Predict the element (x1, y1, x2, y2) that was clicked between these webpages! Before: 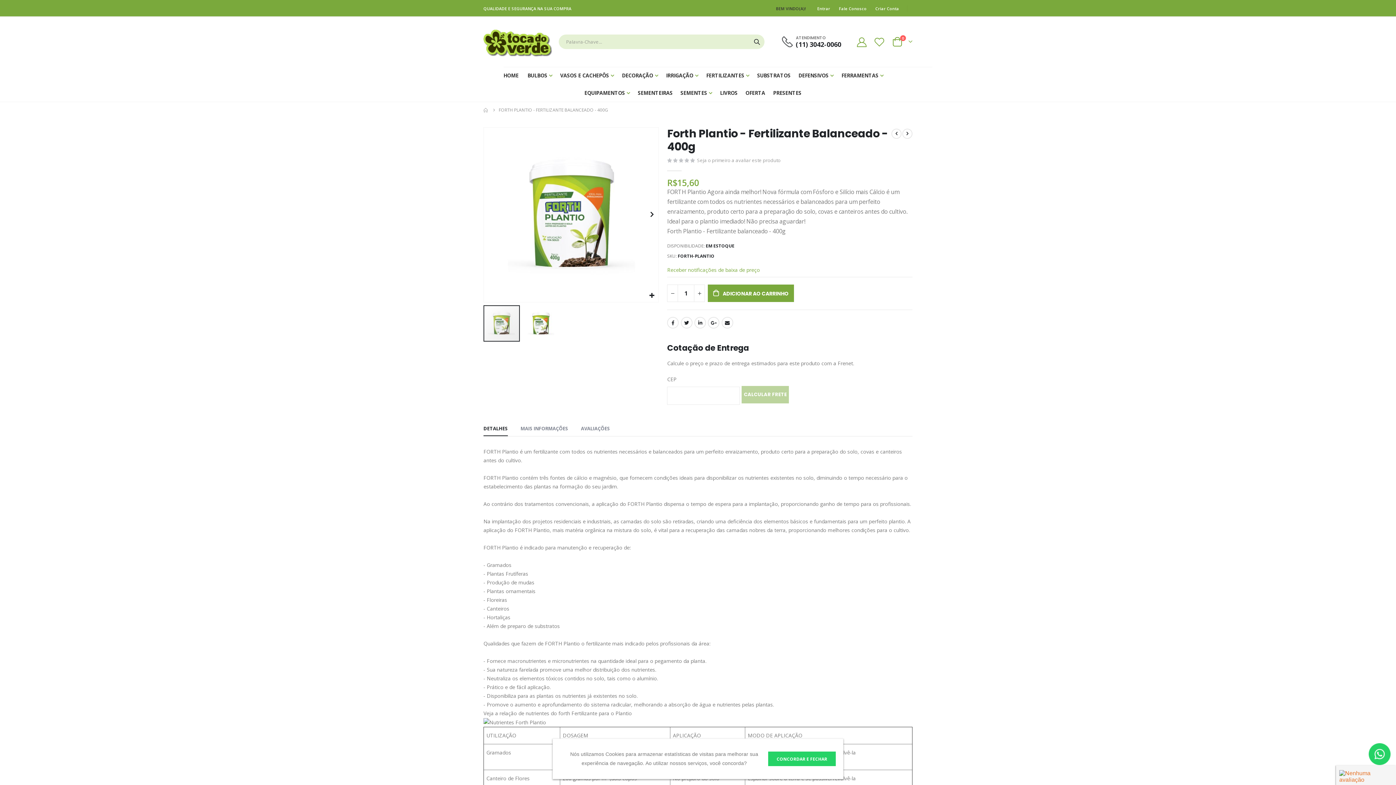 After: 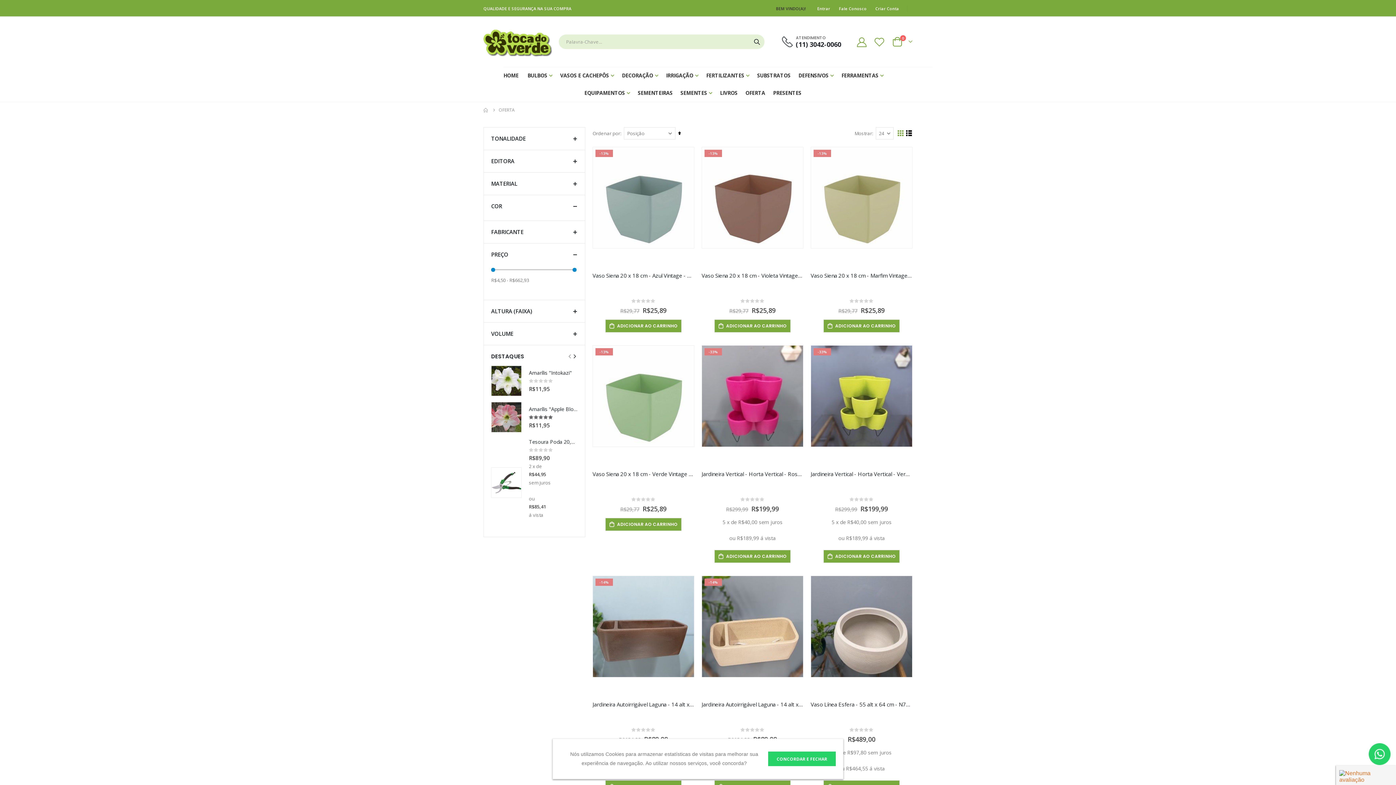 Action: bbox: (745, 84, 765, 101) label: OFERTA